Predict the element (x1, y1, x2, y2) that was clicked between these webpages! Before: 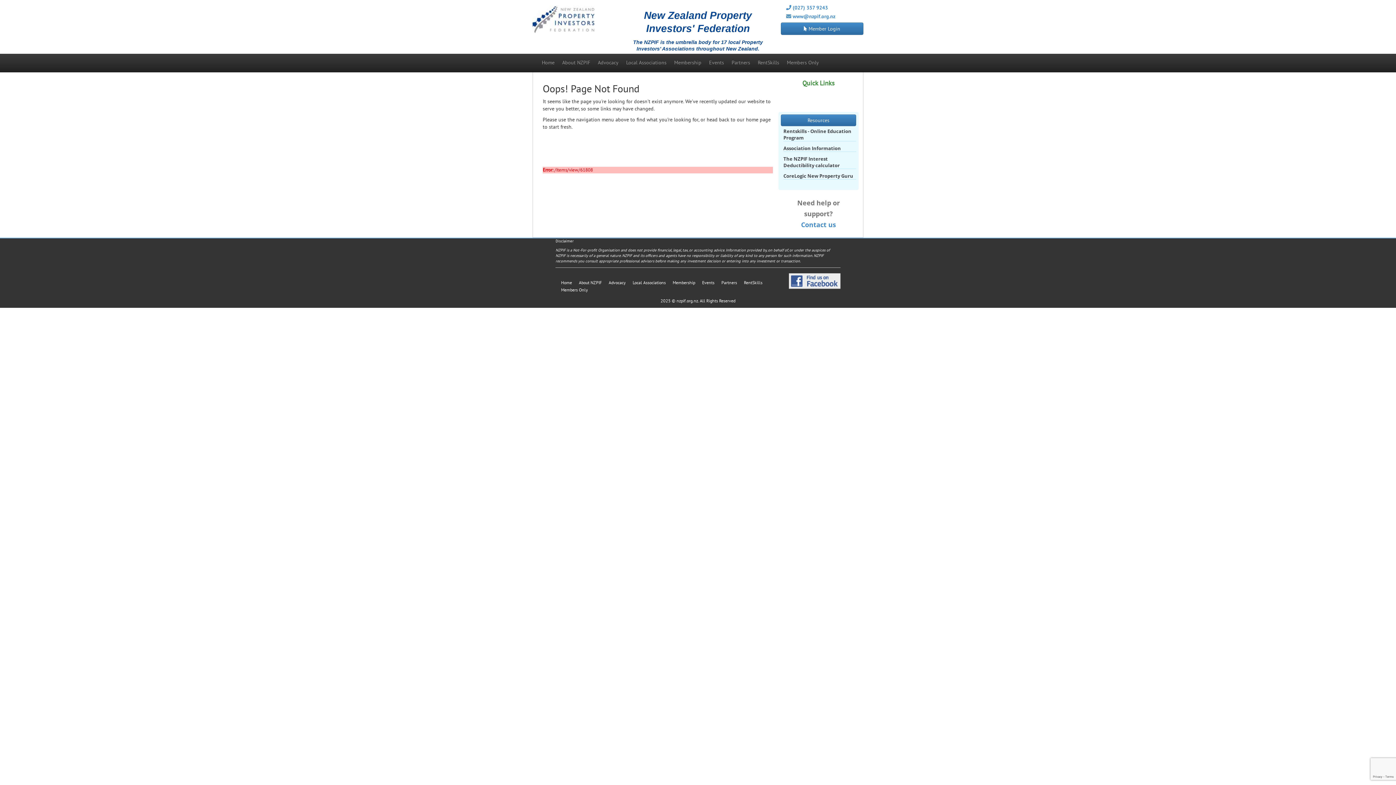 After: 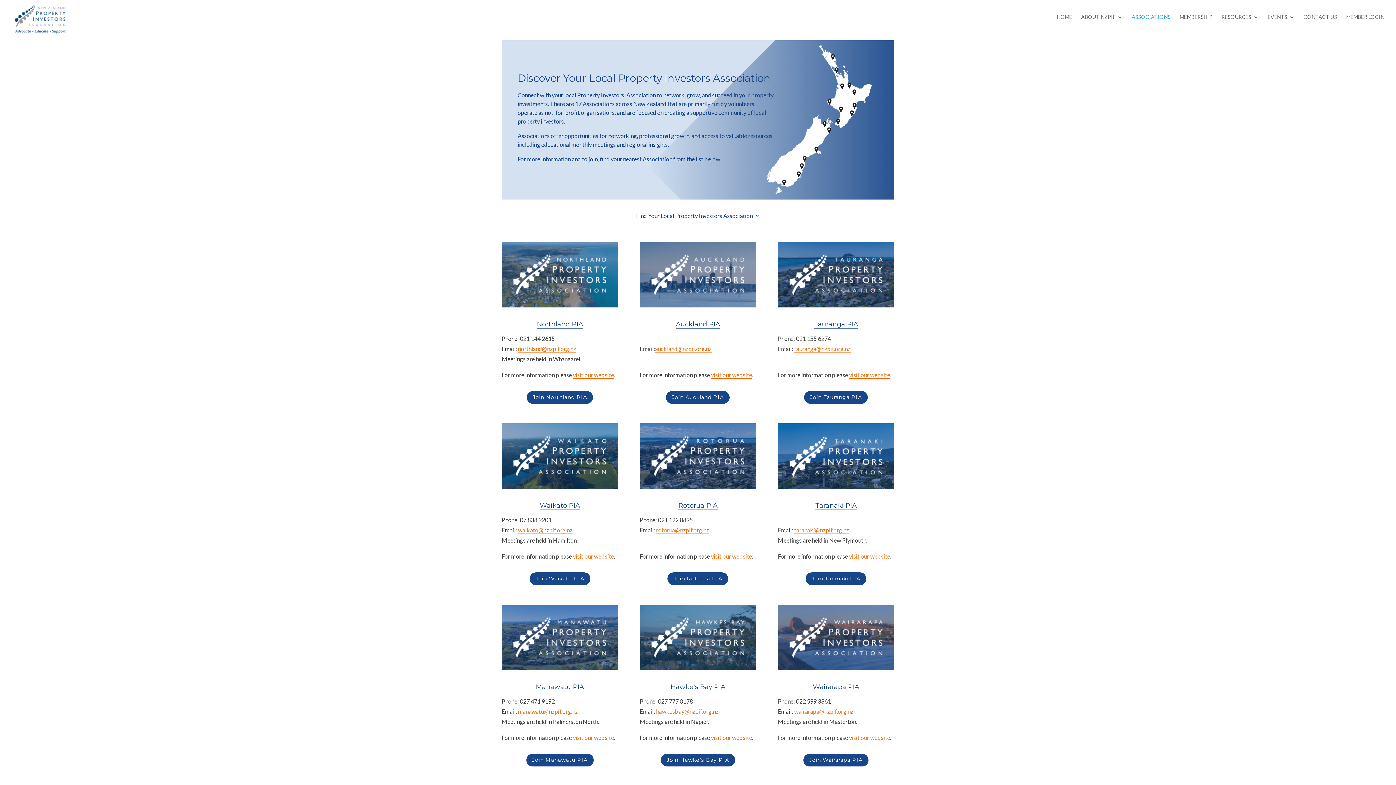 Action: bbox: (632, 280, 665, 285) label: Local Associations